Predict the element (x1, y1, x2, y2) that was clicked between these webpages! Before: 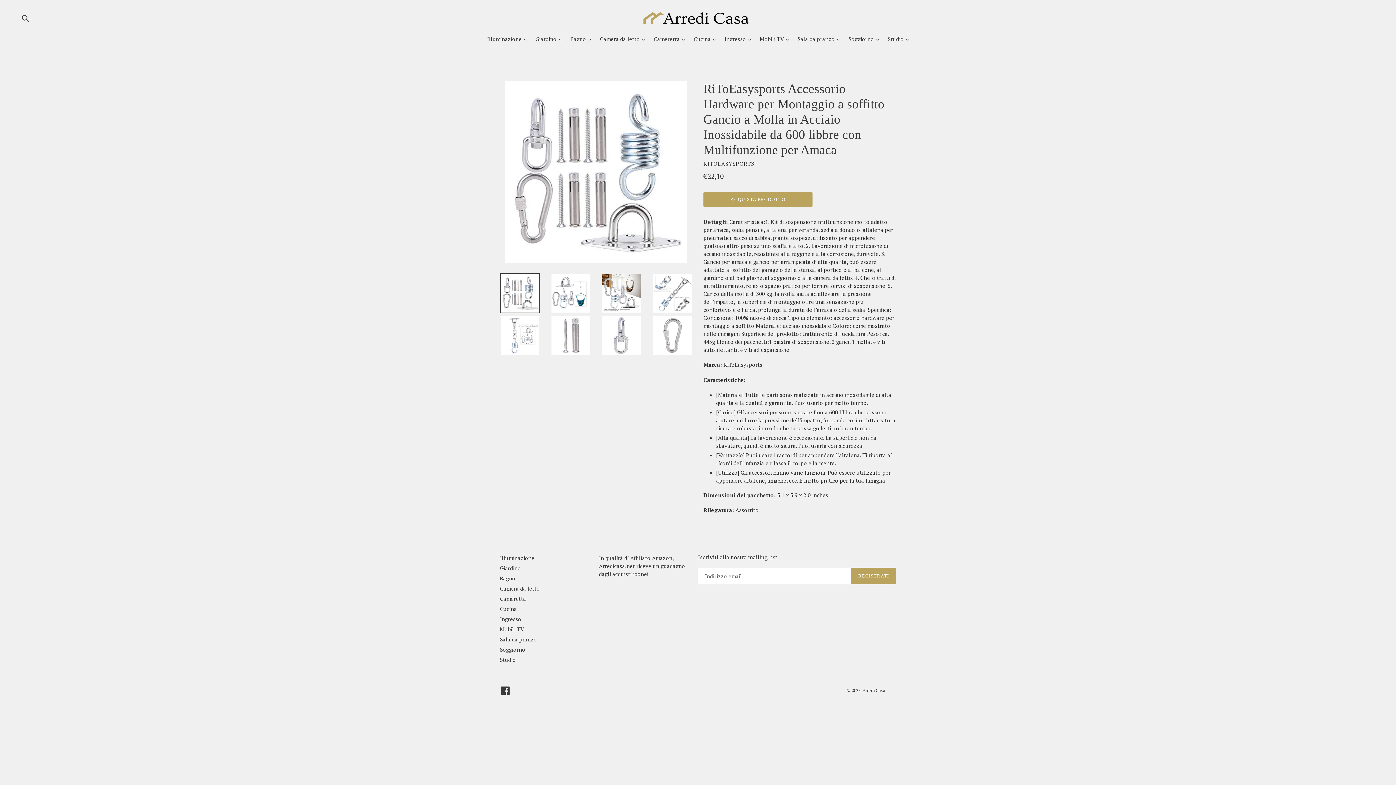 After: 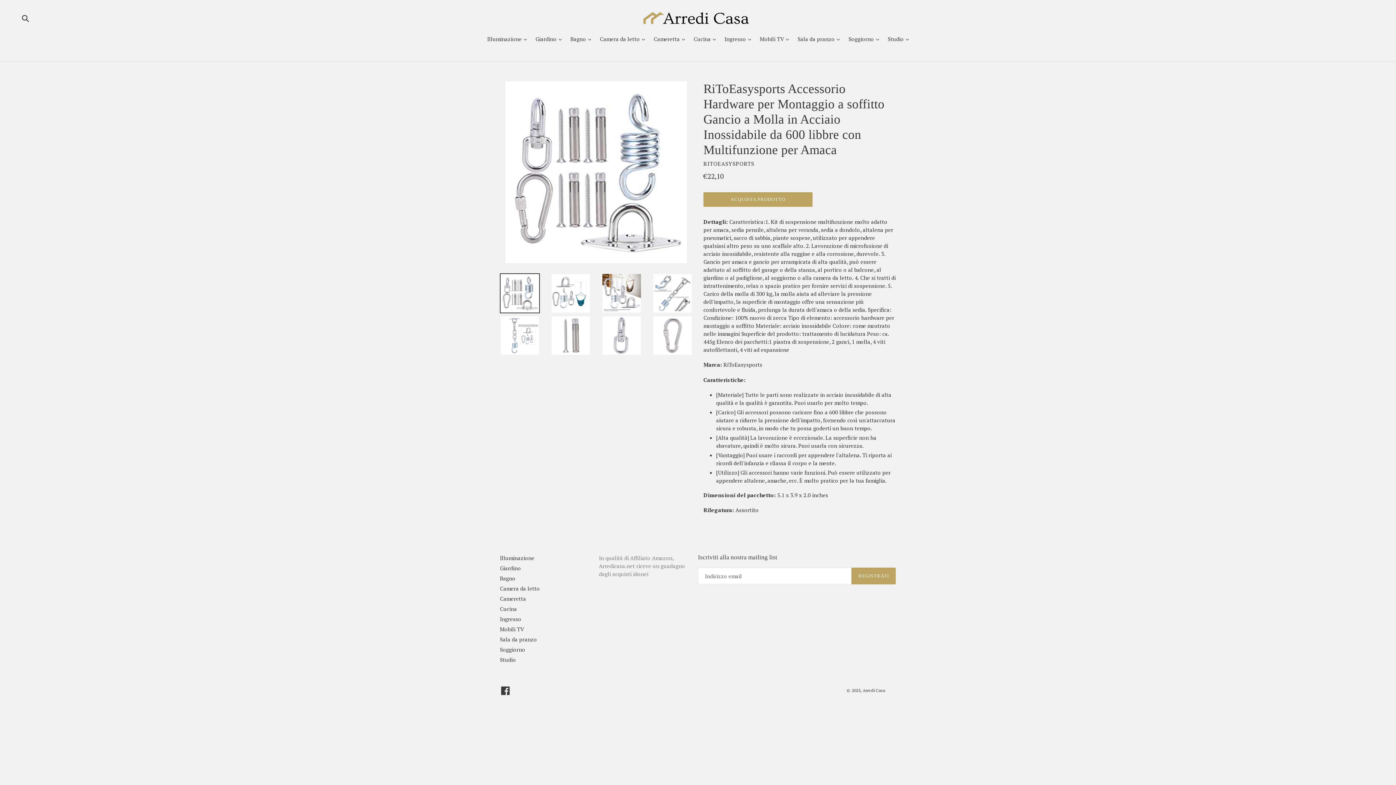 Action: bbox: (599, 554, 685, 577) label: In qualità di Affiliato Amazon, Arredicasa.net riceve un guadagno dagli acquisti idonei